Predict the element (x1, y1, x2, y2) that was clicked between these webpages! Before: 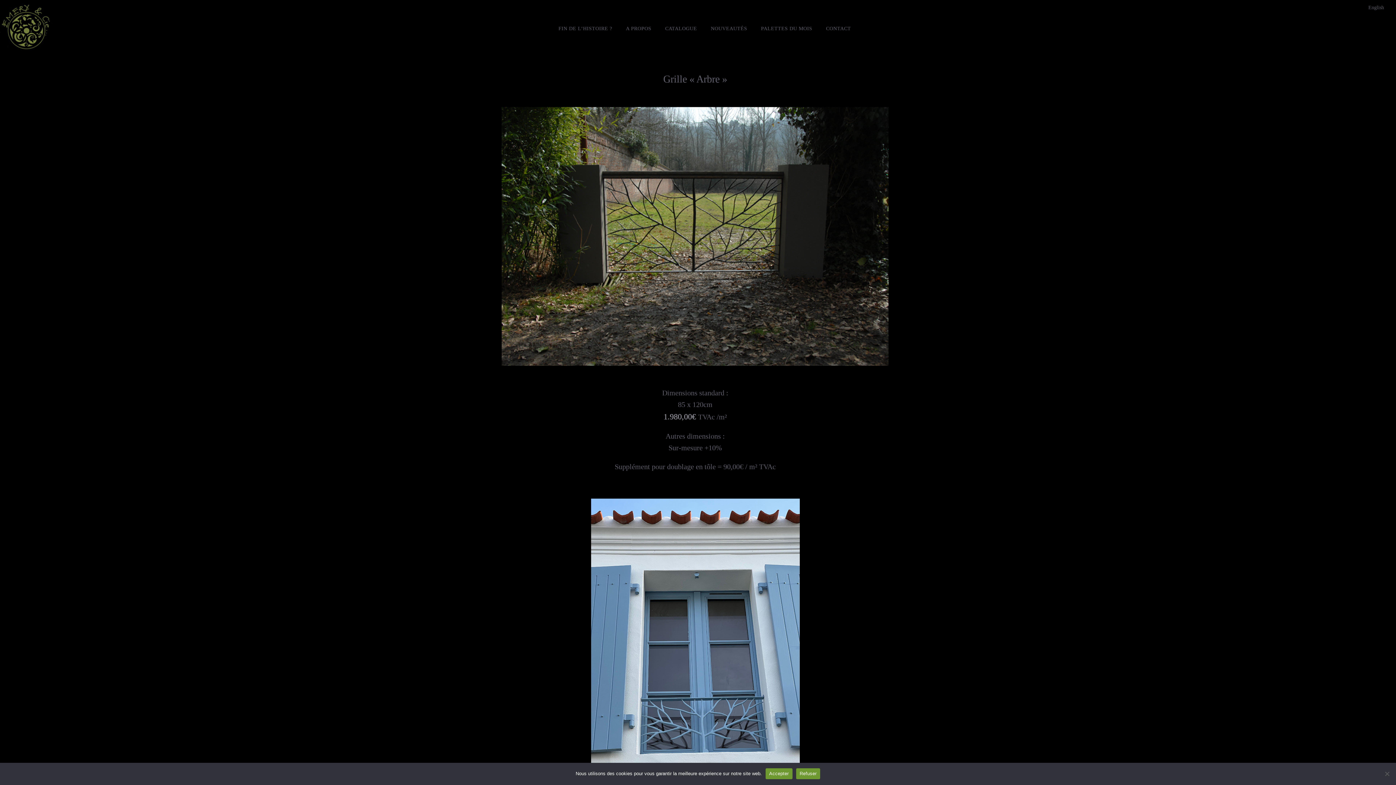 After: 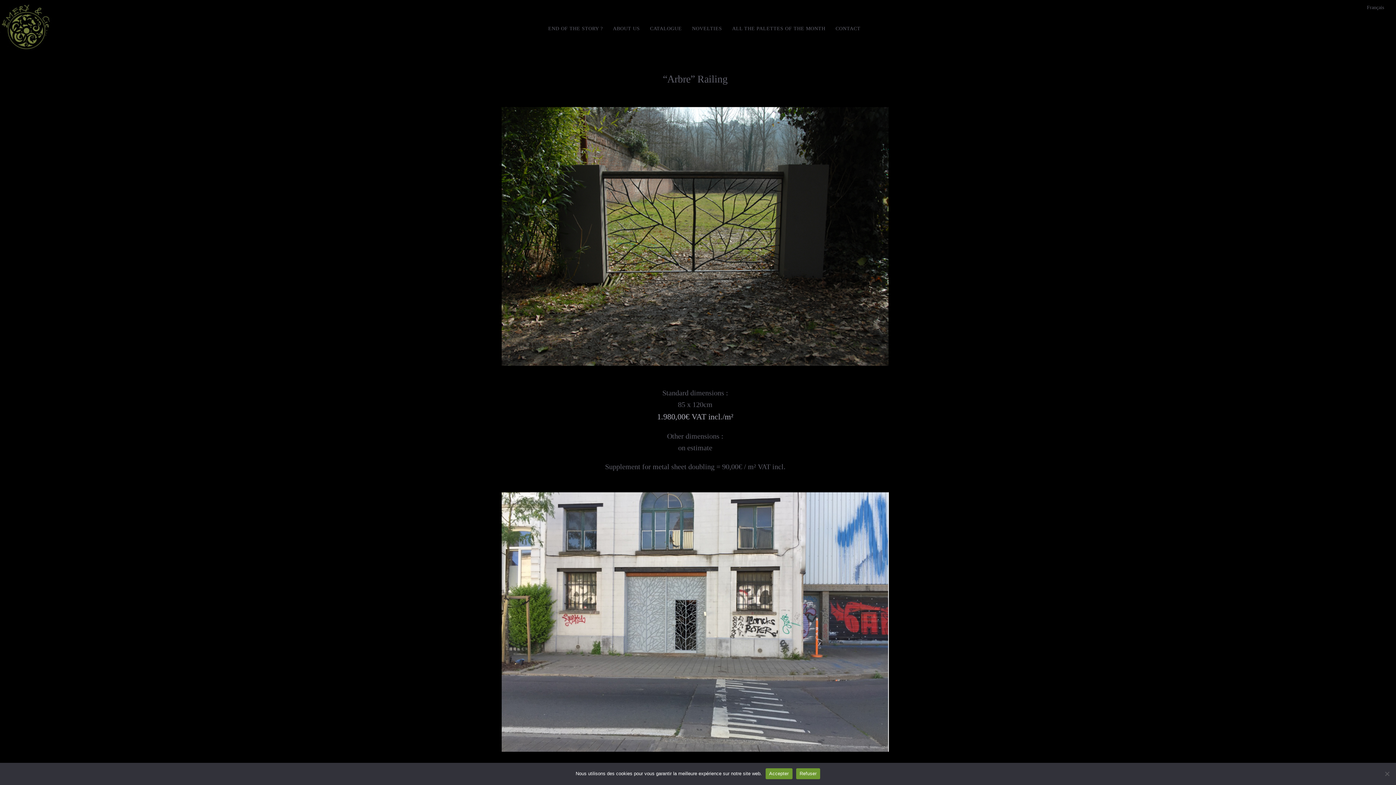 Action: label: English bbox: (1365, 2, 1388, 12)